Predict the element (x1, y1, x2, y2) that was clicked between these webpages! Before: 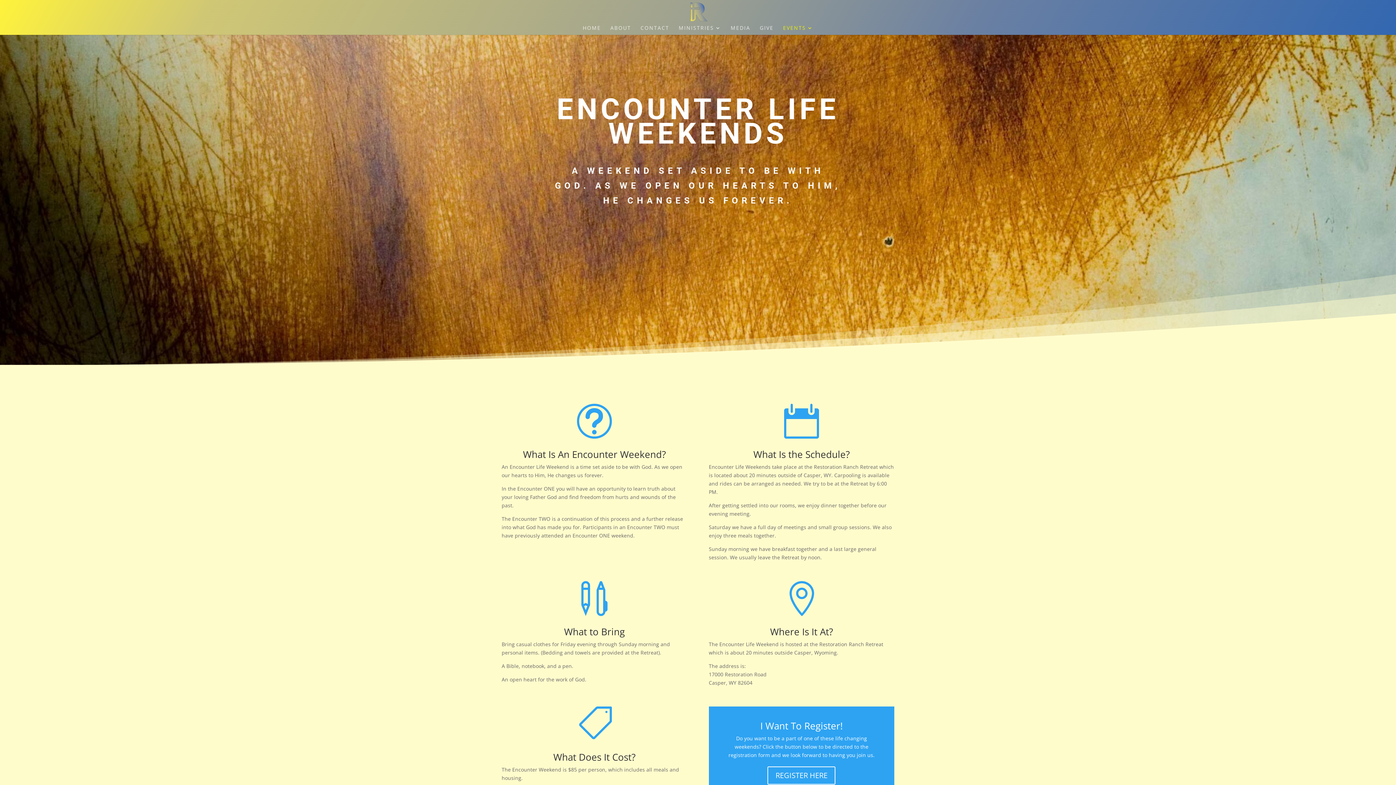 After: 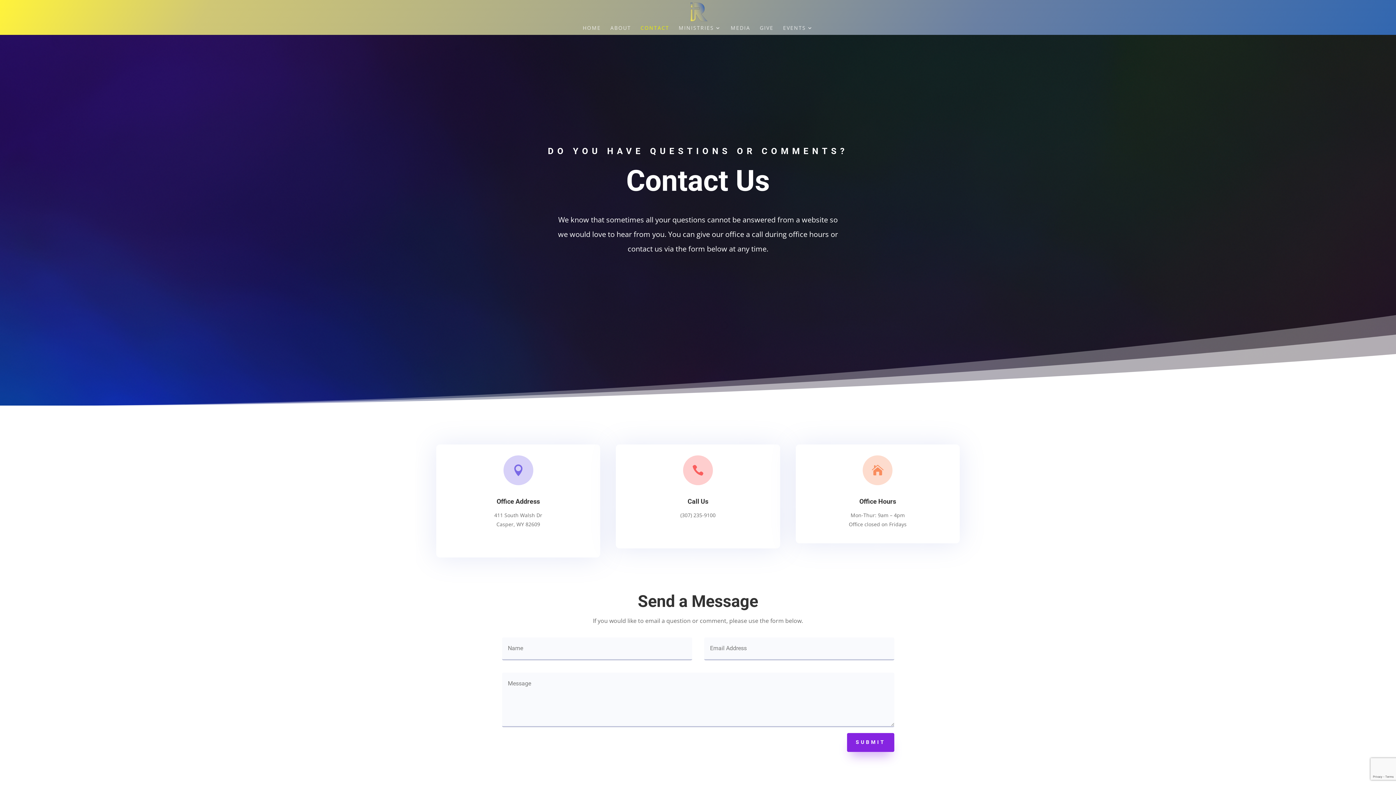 Action: label: CONTACT bbox: (640, 25, 669, 34)